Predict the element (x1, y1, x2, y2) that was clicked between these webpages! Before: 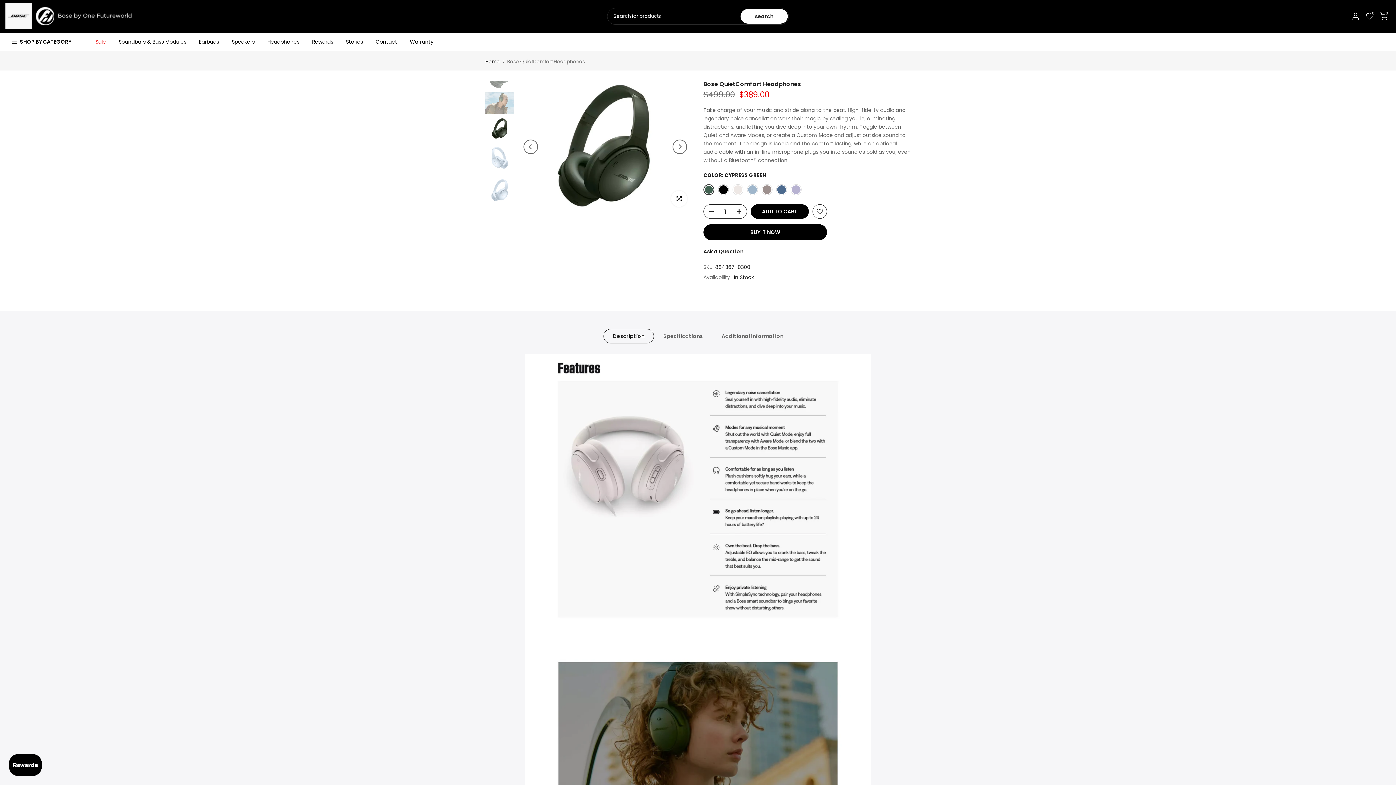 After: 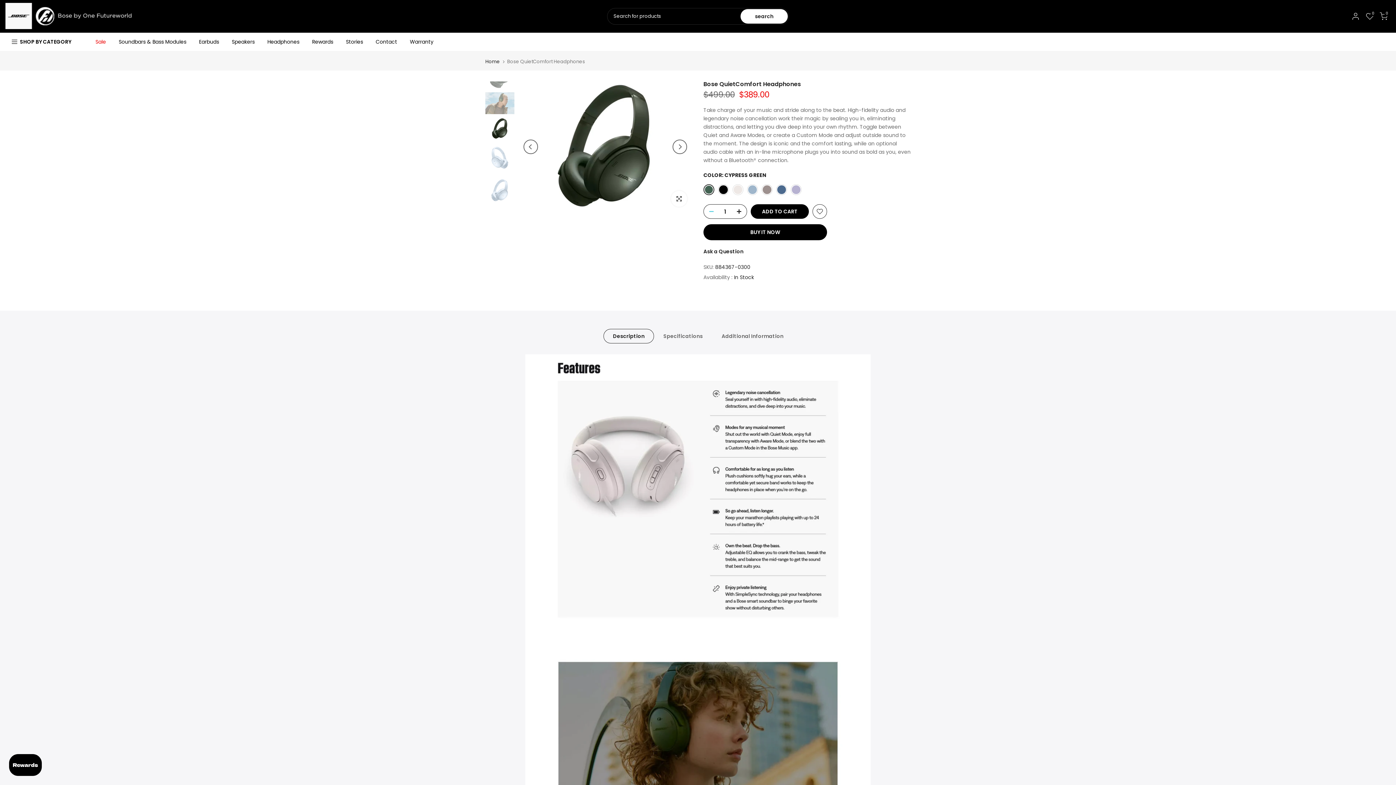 Action: bbox: (704, 204, 714, 219)